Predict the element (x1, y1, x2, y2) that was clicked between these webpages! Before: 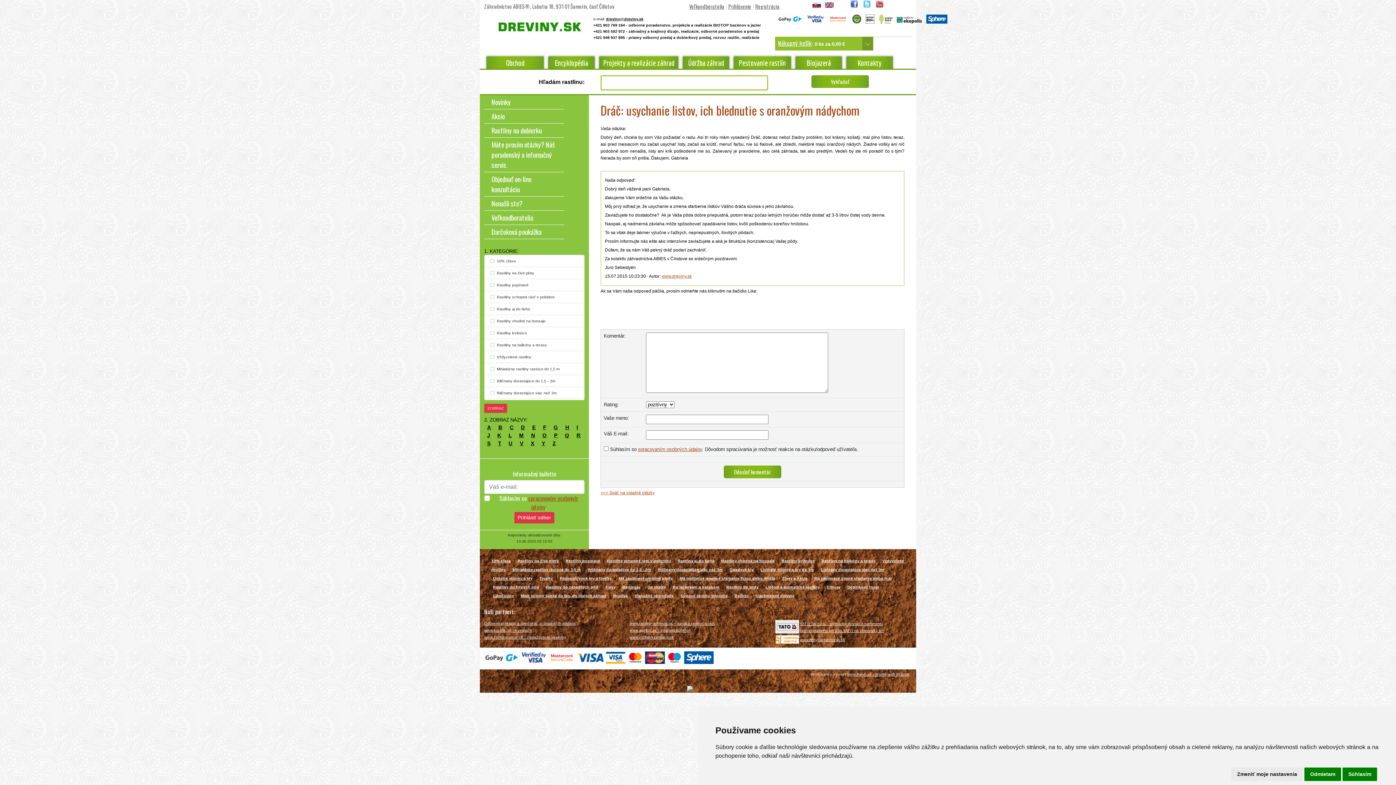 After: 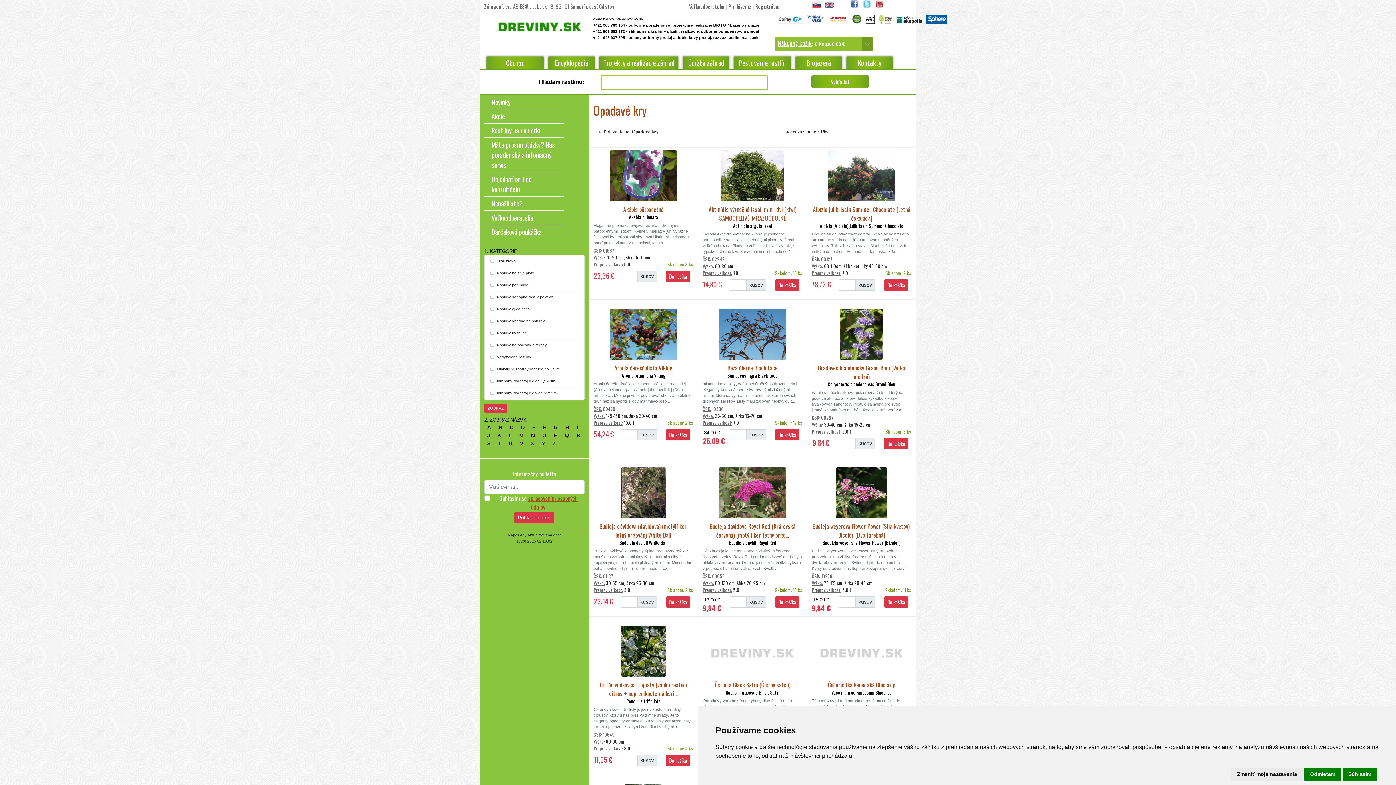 Action: bbox: (729, 567, 753, 572) label: Opadavé kry